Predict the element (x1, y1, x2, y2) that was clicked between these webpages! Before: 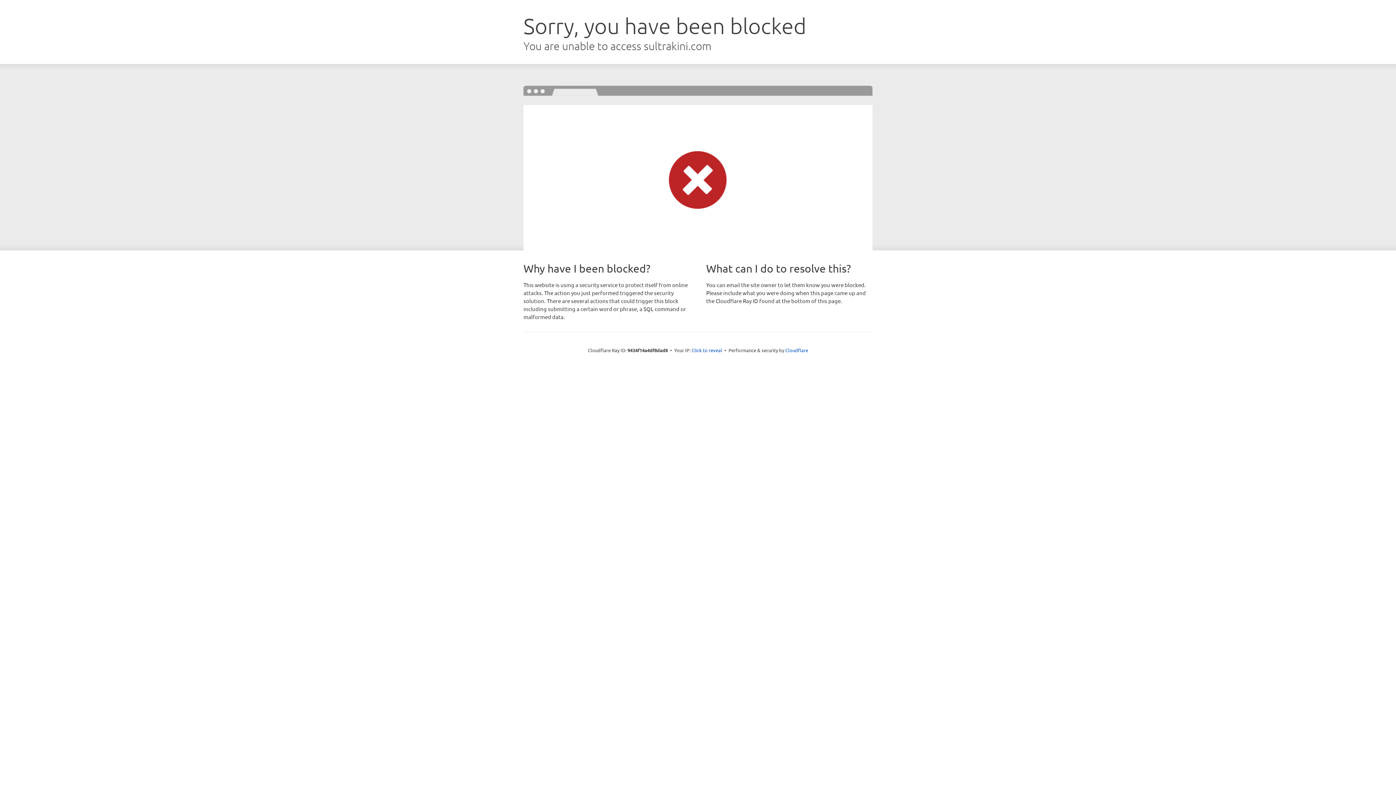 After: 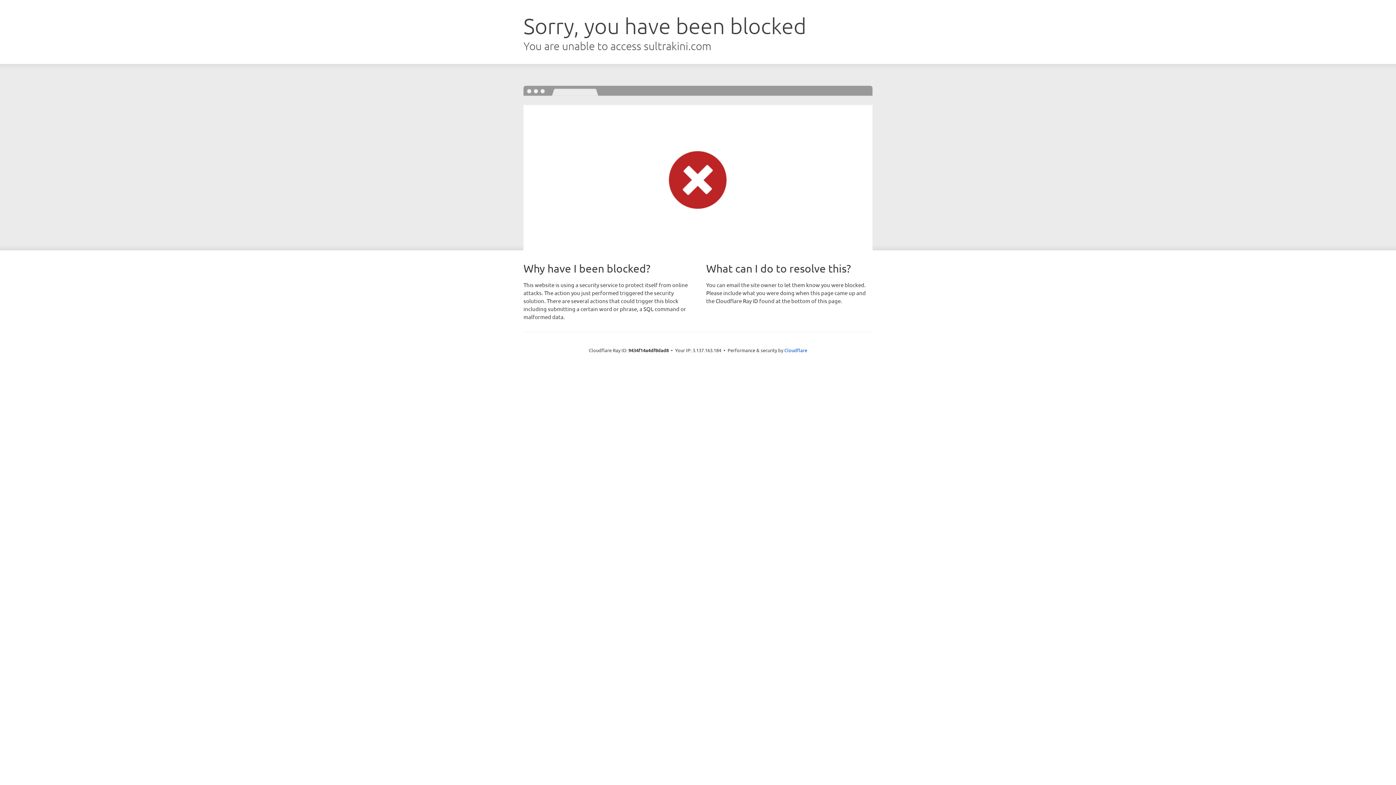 Action: bbox: (691, 346, 722, 353) label: Click to reveal